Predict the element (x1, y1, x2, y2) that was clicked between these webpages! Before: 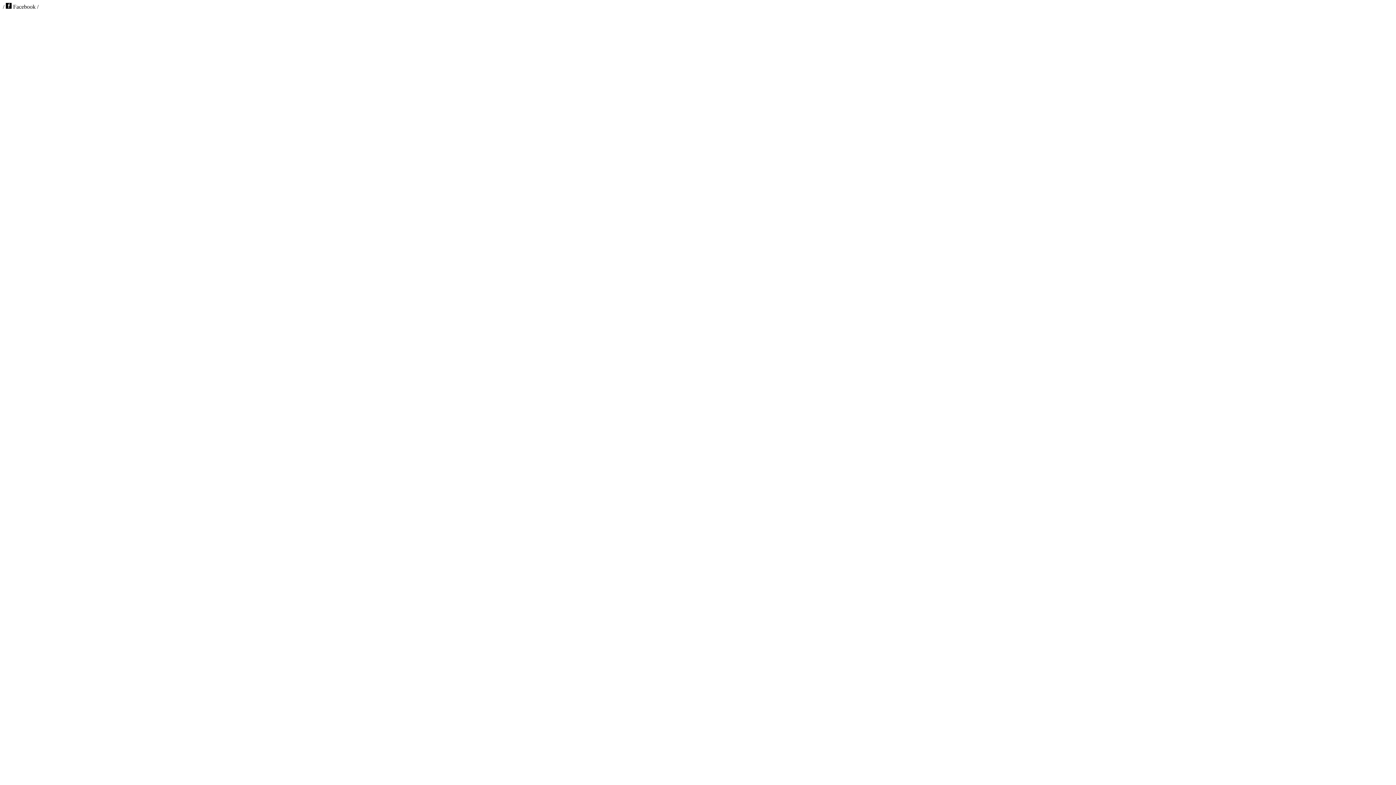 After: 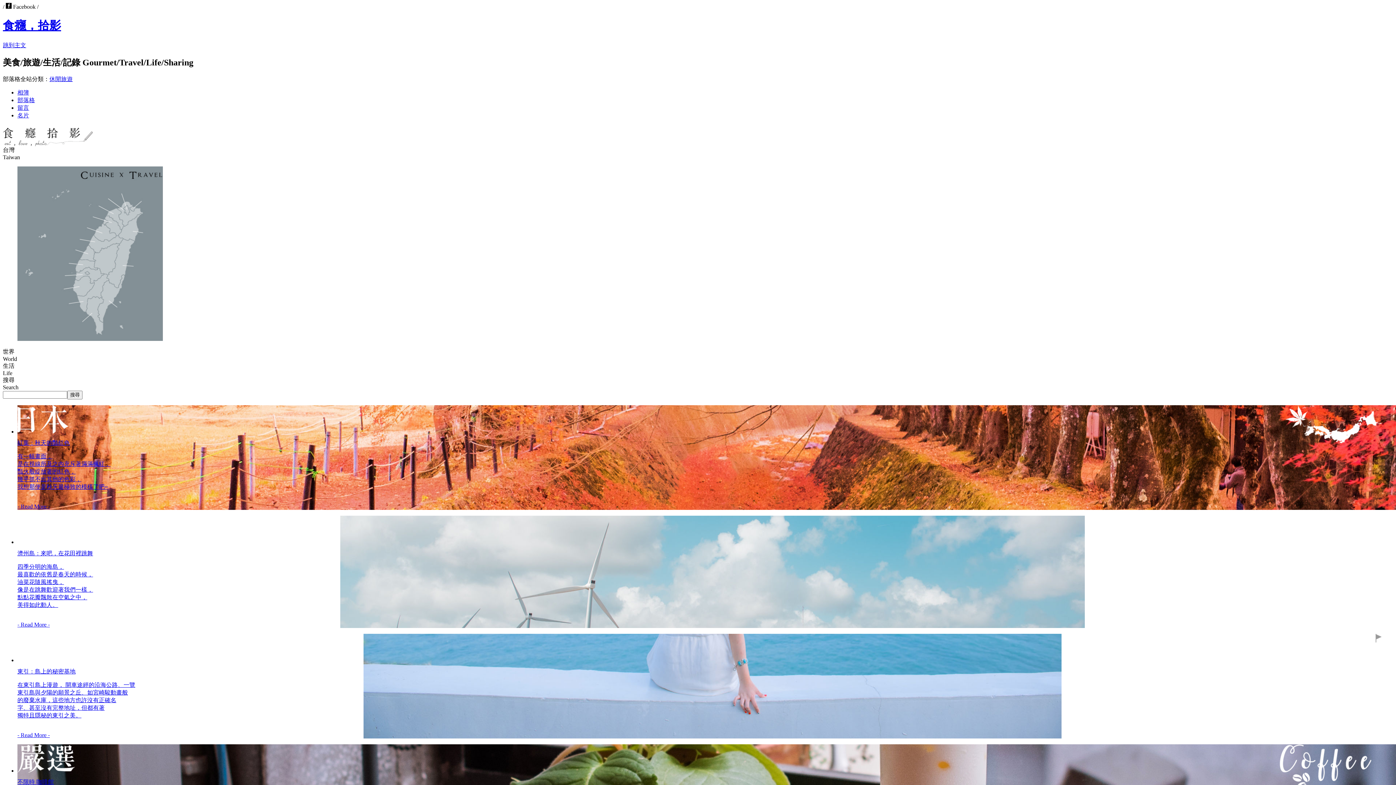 Action: bbox: (2, 3, 38, 9) label: /  Facebook /